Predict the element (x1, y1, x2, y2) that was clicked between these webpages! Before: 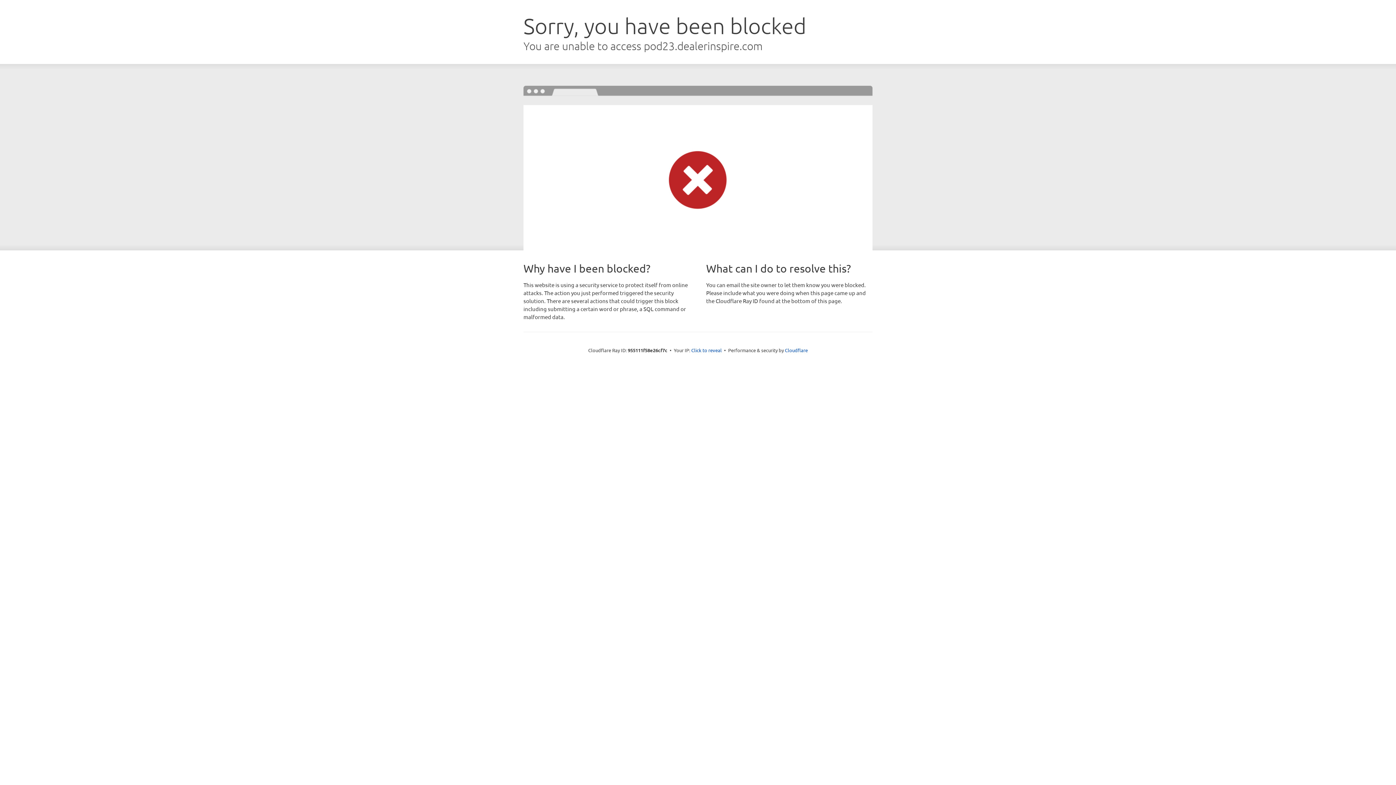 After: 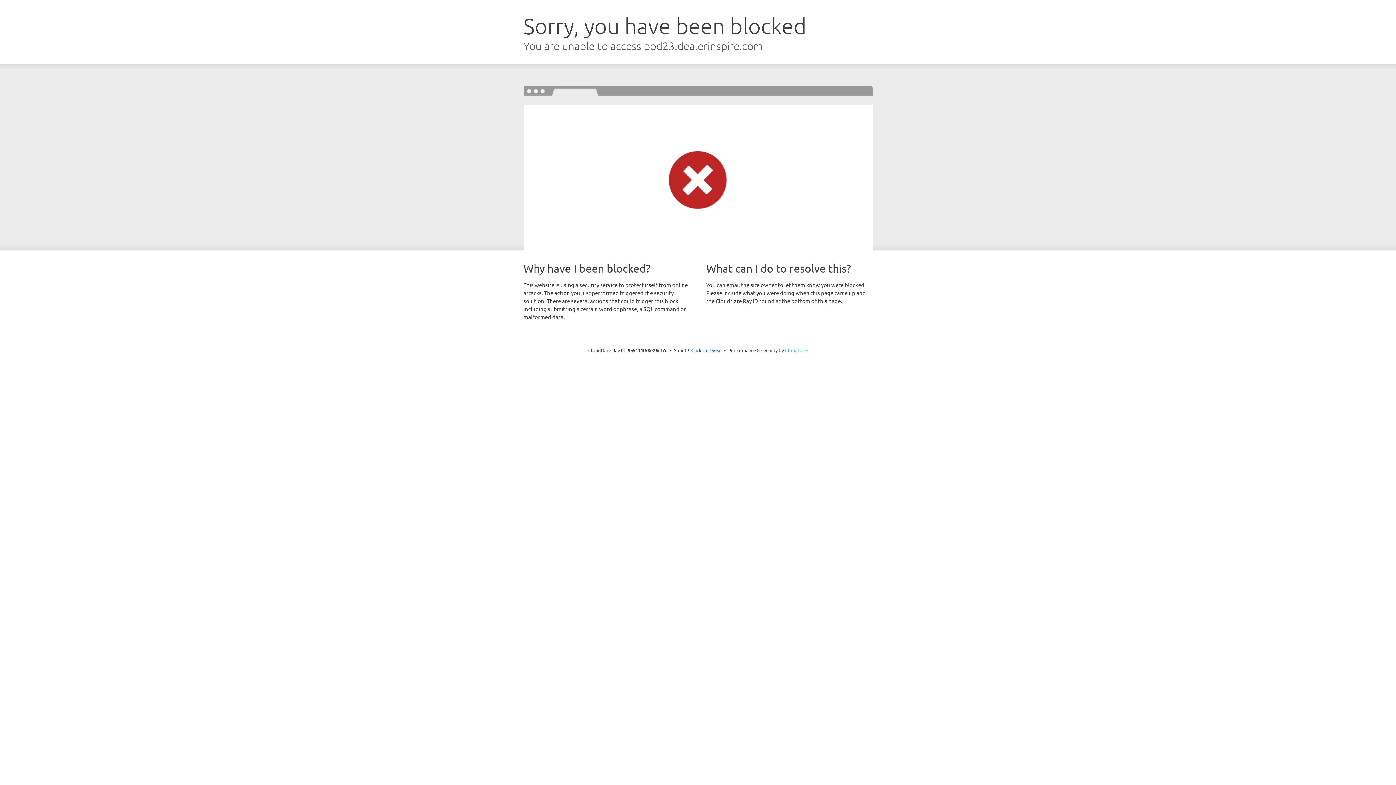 Action: bbox: (785, 347, 808, 353) label: Cloudflare